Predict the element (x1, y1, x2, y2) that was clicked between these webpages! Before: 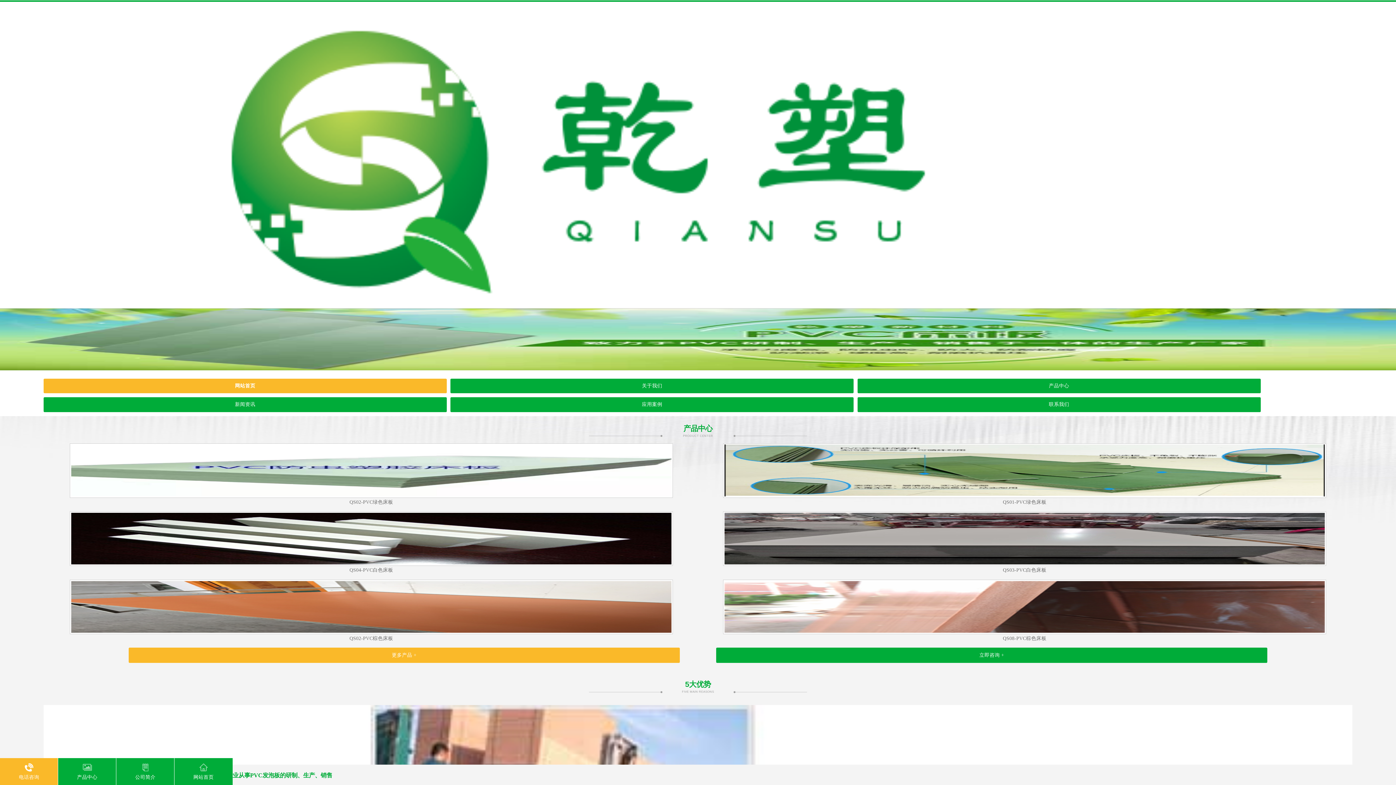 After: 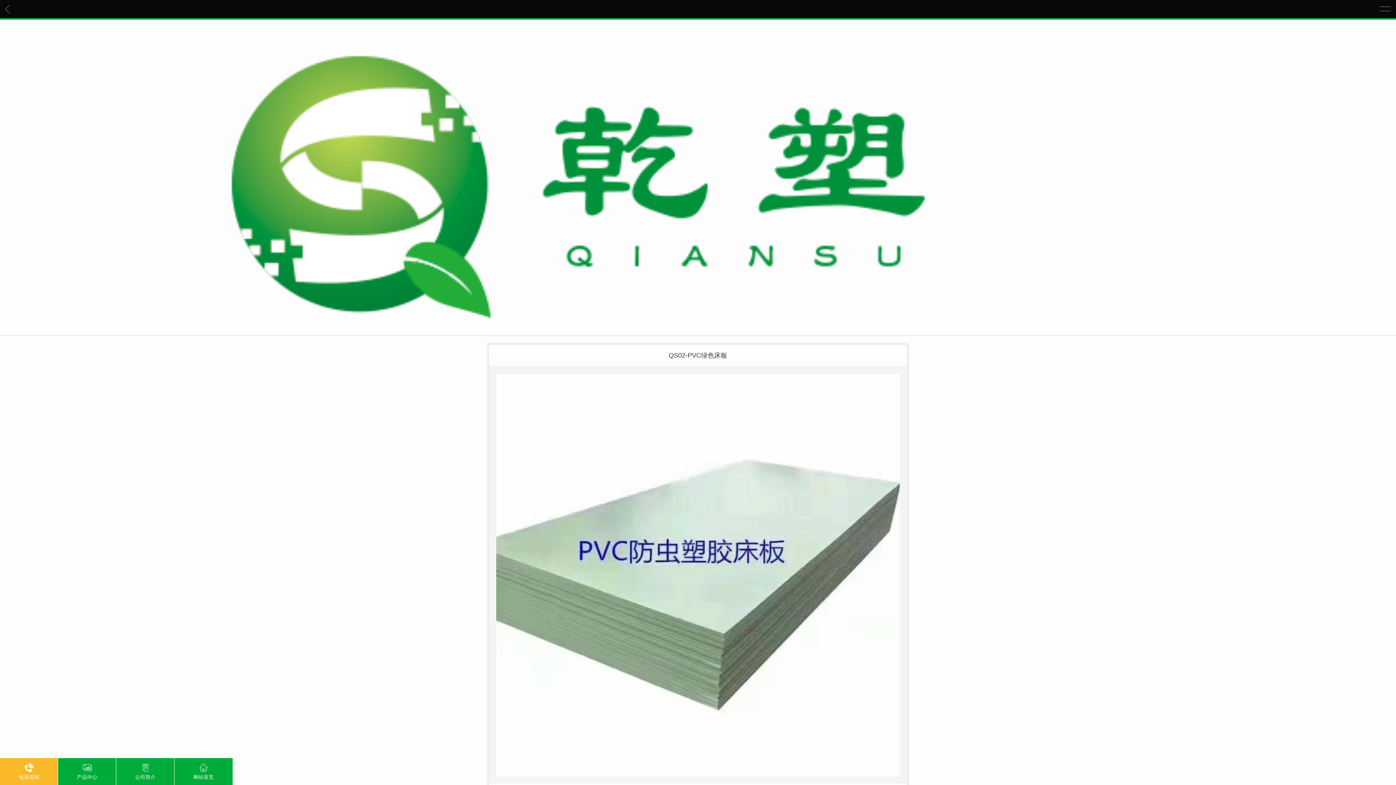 Action: label: QS02-PVC绿色床板 bbox: (69, 443, 673, 506)